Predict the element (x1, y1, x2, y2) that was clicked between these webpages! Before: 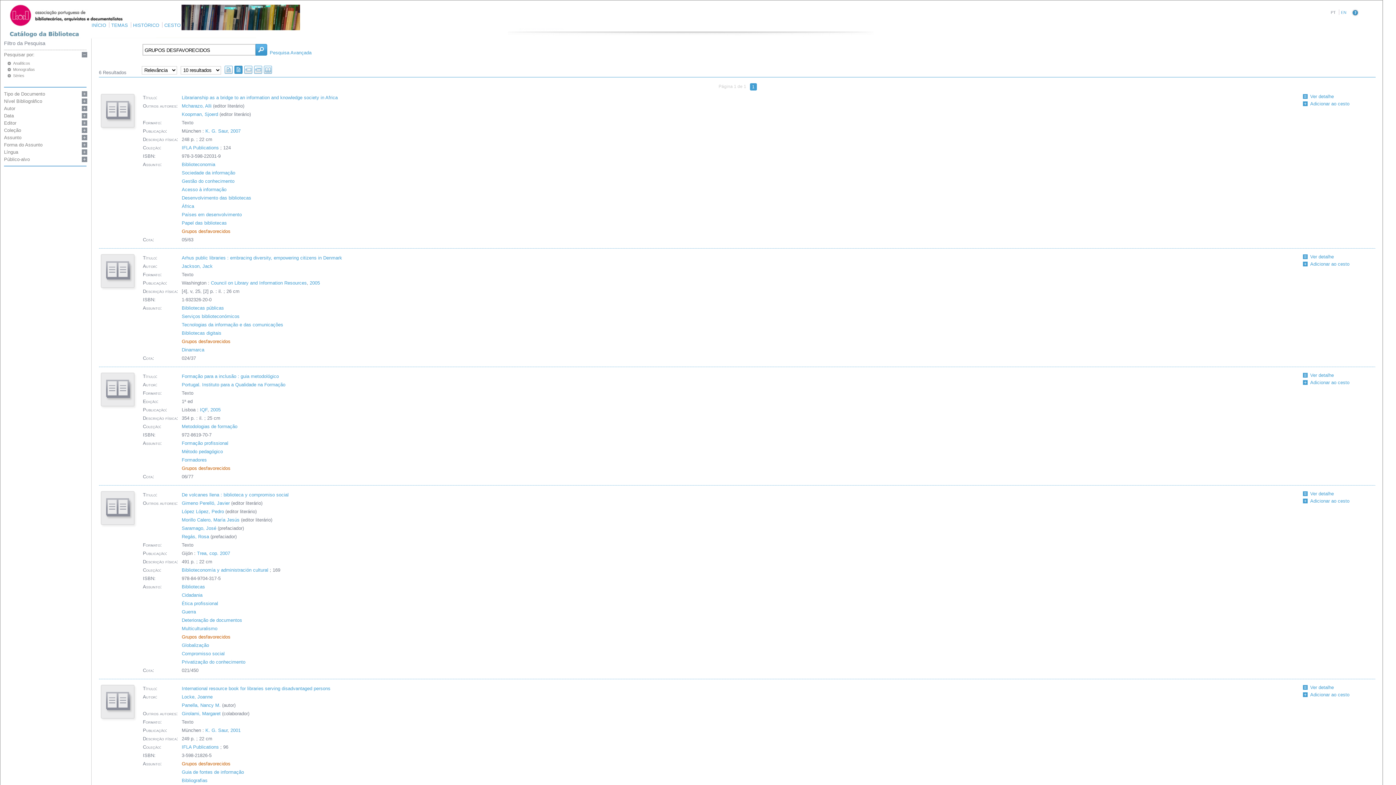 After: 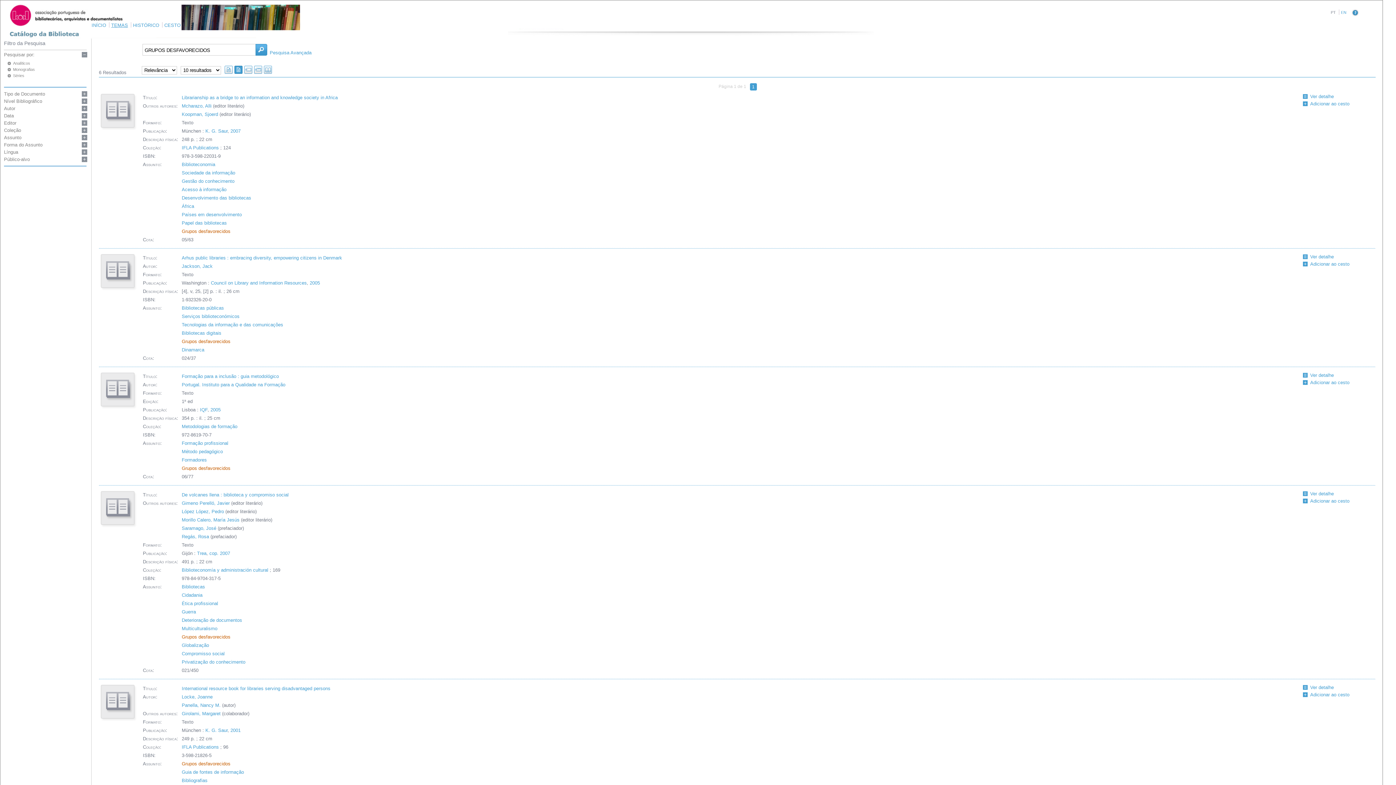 Action: label: TEMAS bbox: (111, 22, 128, 28)